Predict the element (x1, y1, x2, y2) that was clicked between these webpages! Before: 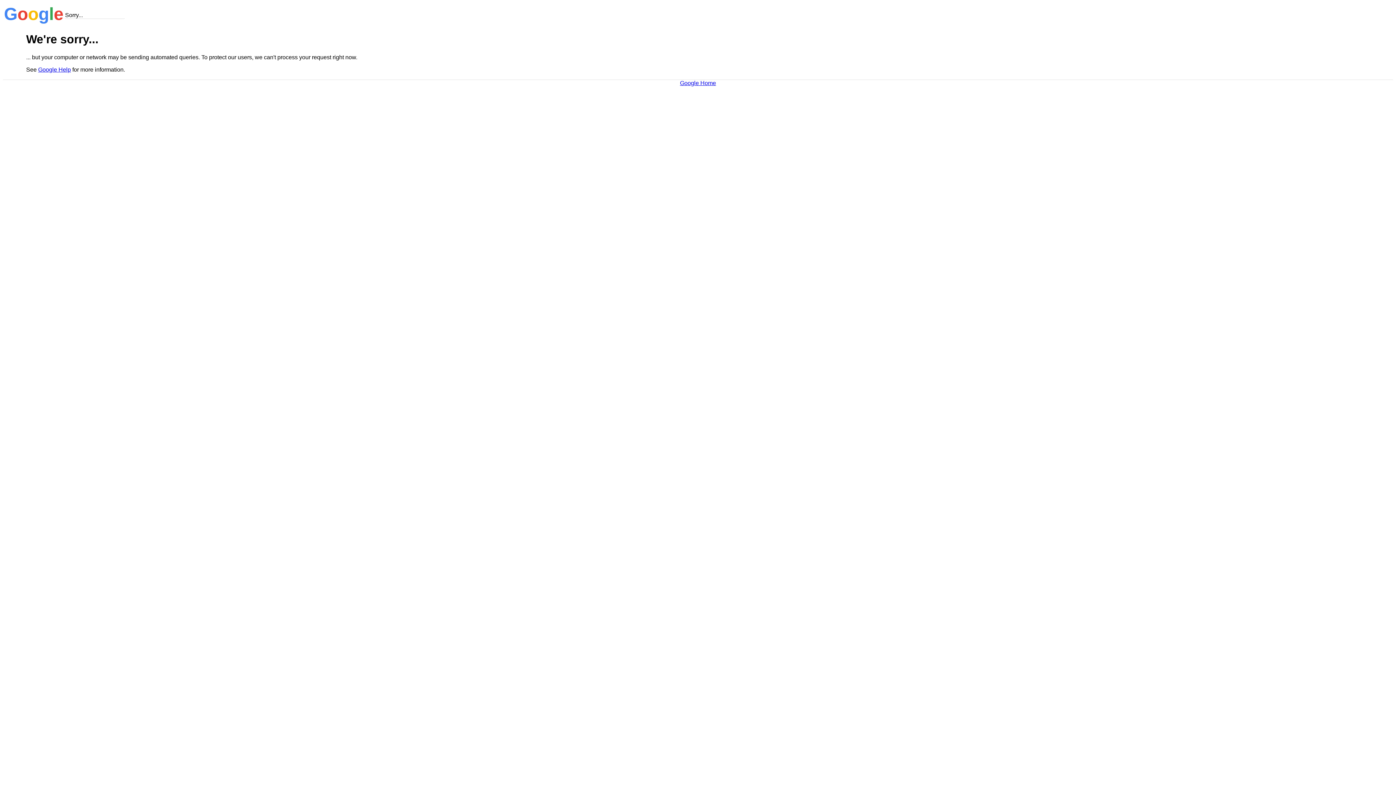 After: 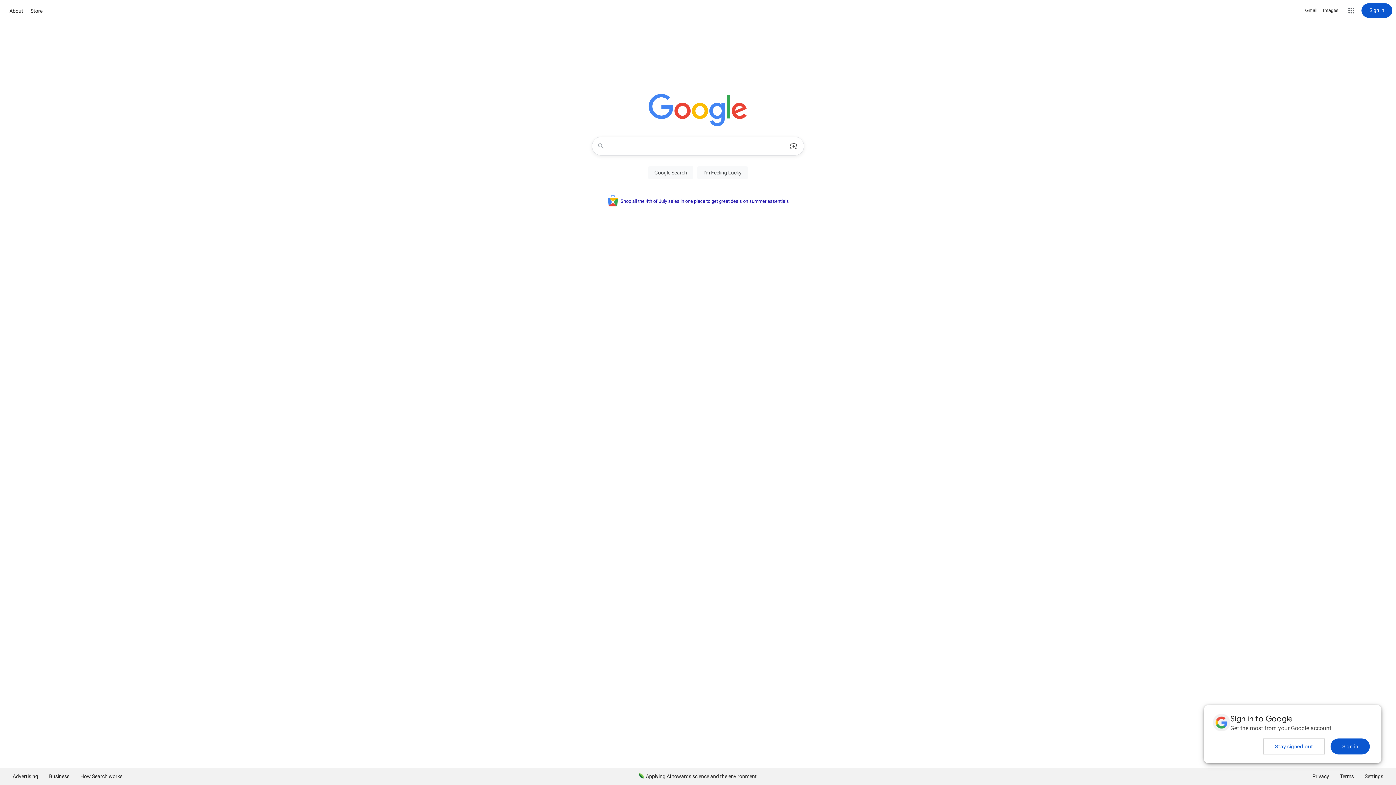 Action: label: Google Home bbox: (680, 79, 716, 86)